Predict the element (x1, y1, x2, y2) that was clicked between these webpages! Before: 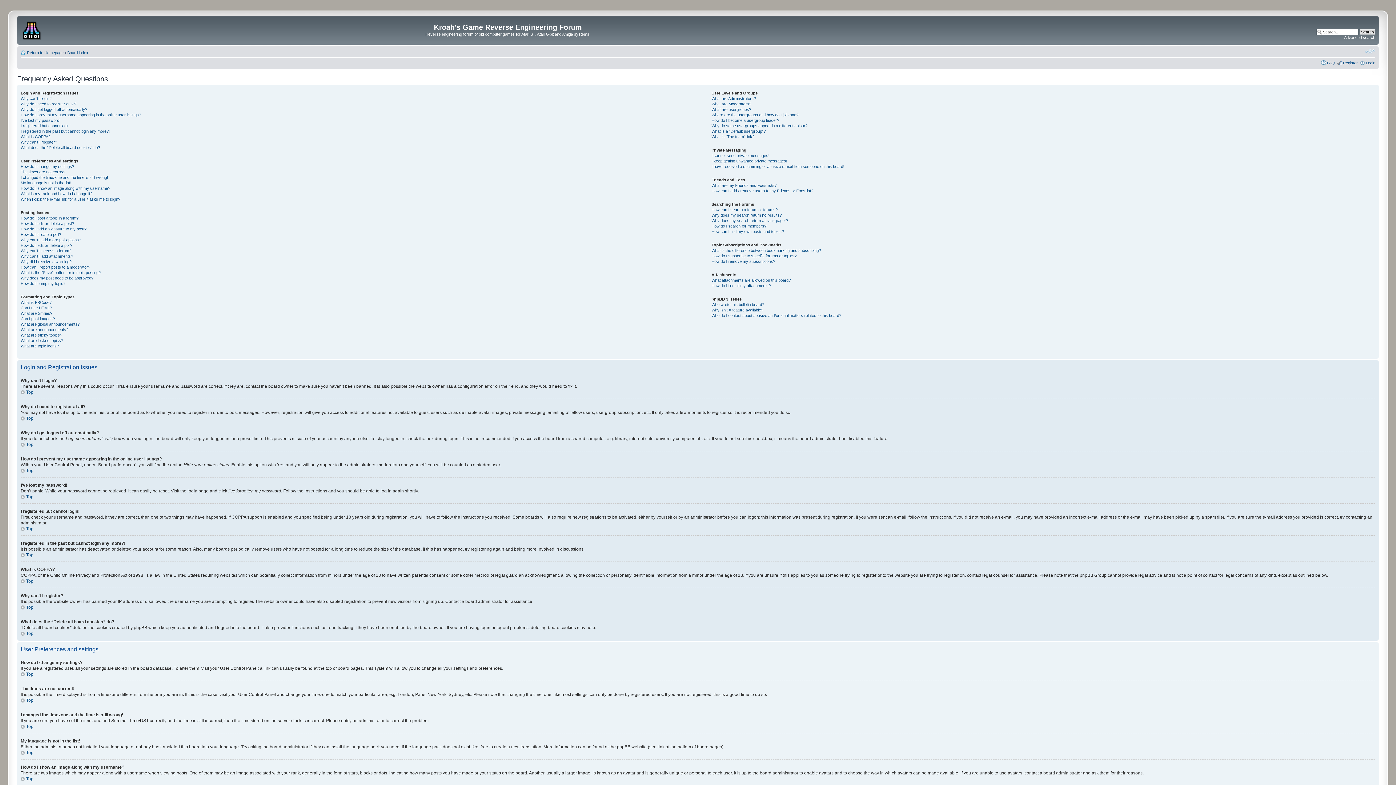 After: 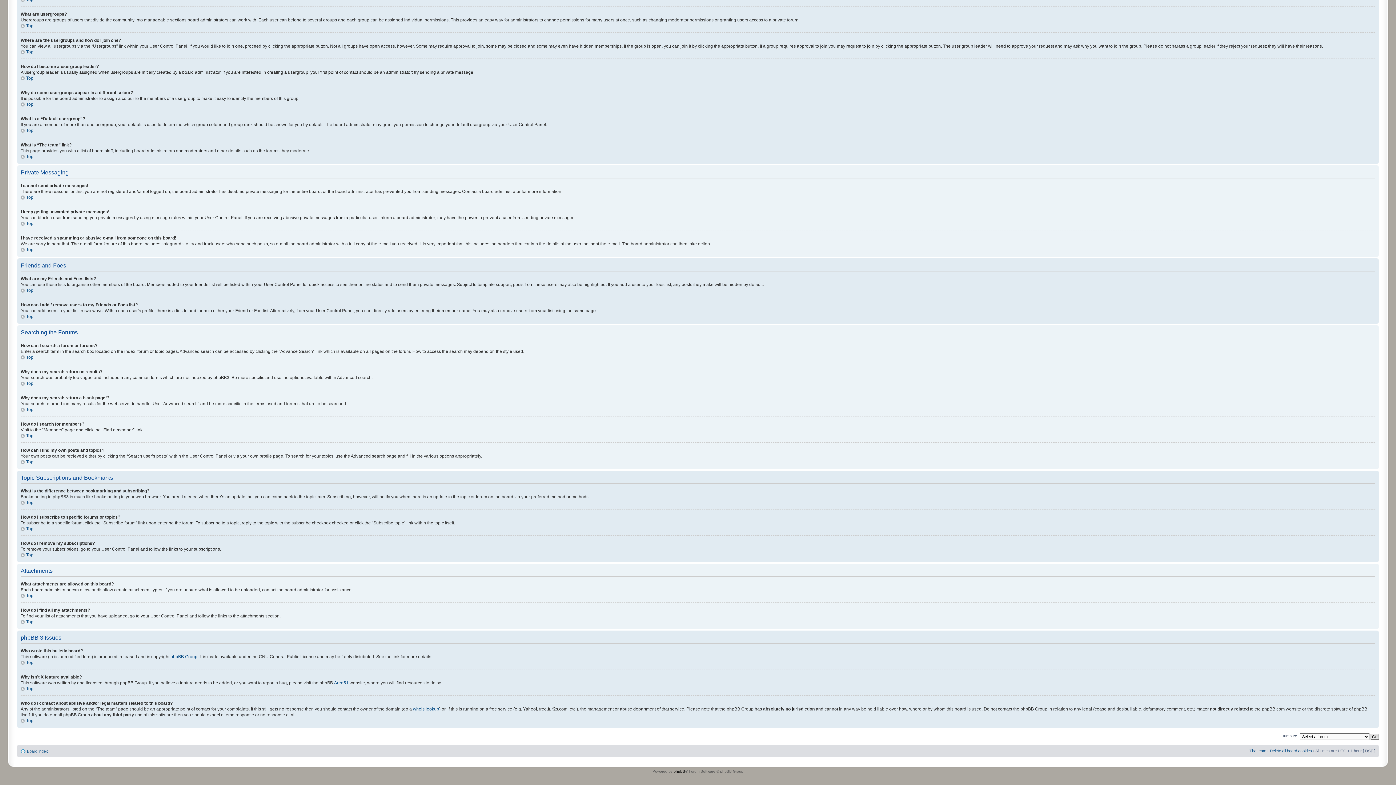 Action: bbox: (711, 164, 844, 168) label: I have received a spamming or abusive e-mail from someone on this board!